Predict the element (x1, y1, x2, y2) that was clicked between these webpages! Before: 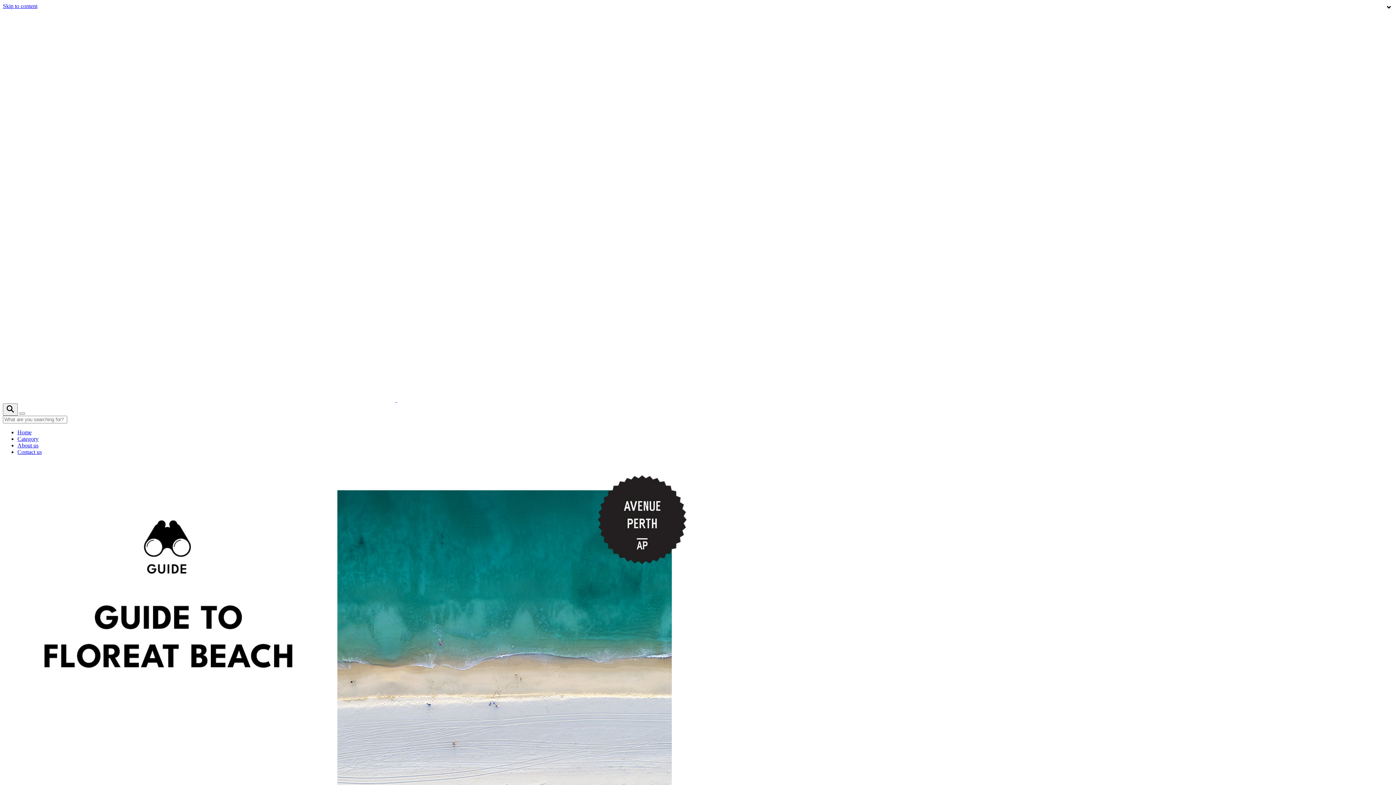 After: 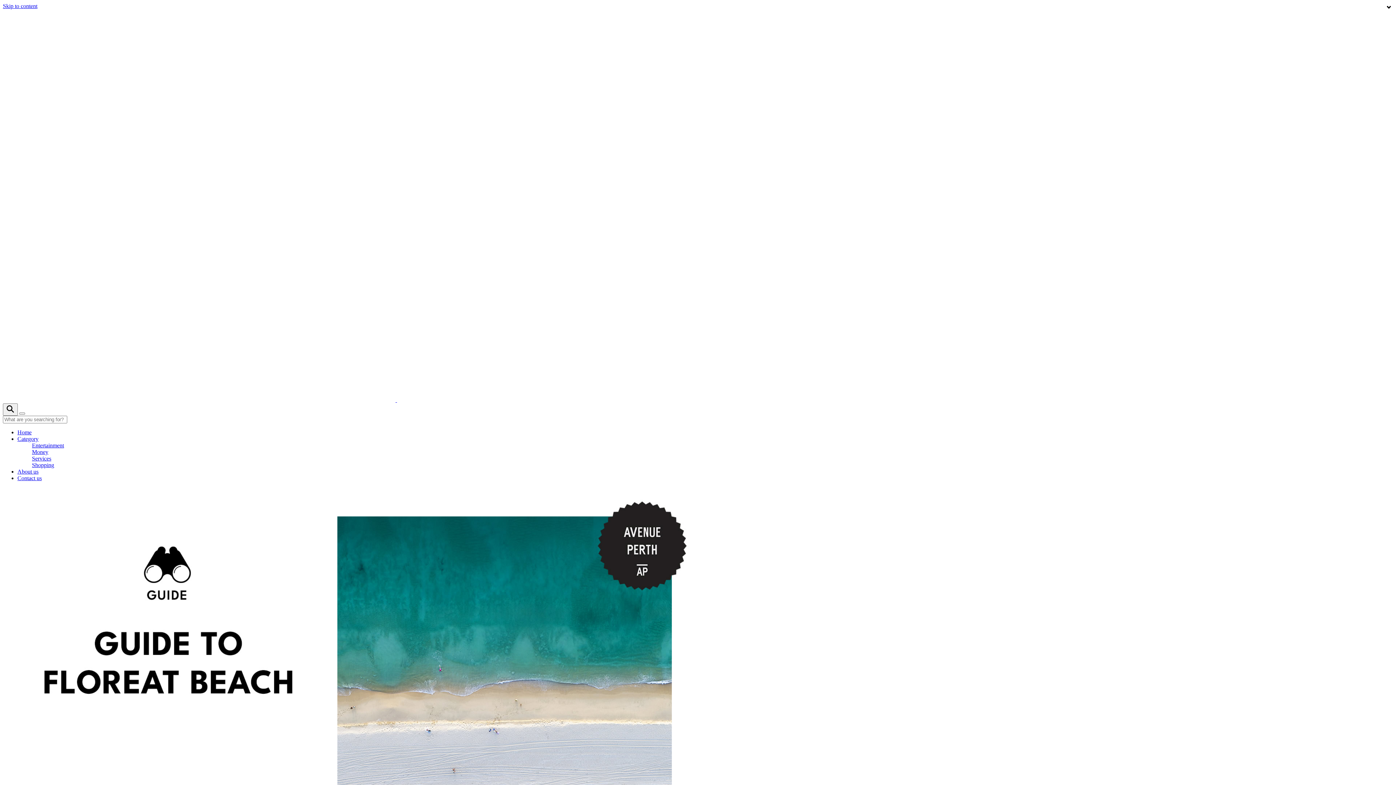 Action: label: Category bbox: (17, 436, 38, 442)